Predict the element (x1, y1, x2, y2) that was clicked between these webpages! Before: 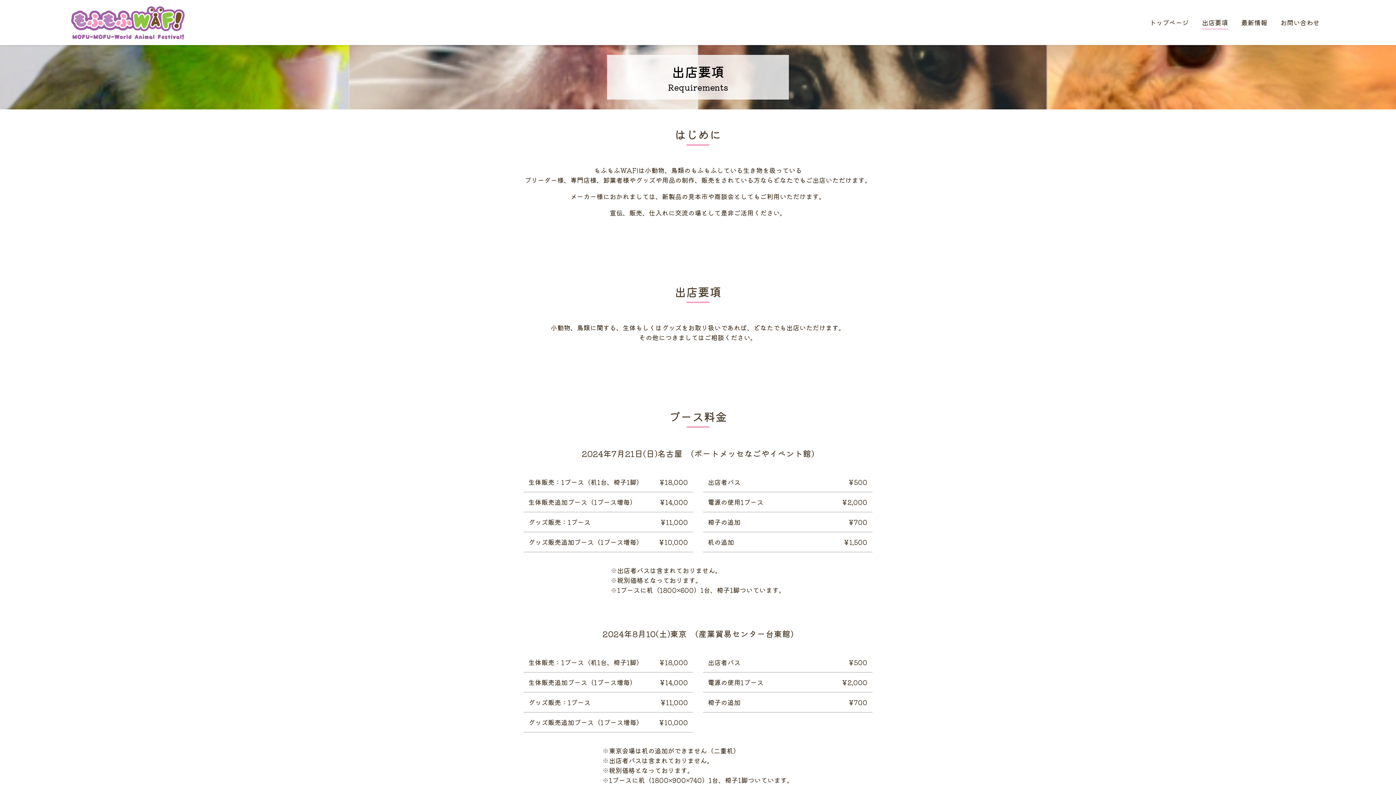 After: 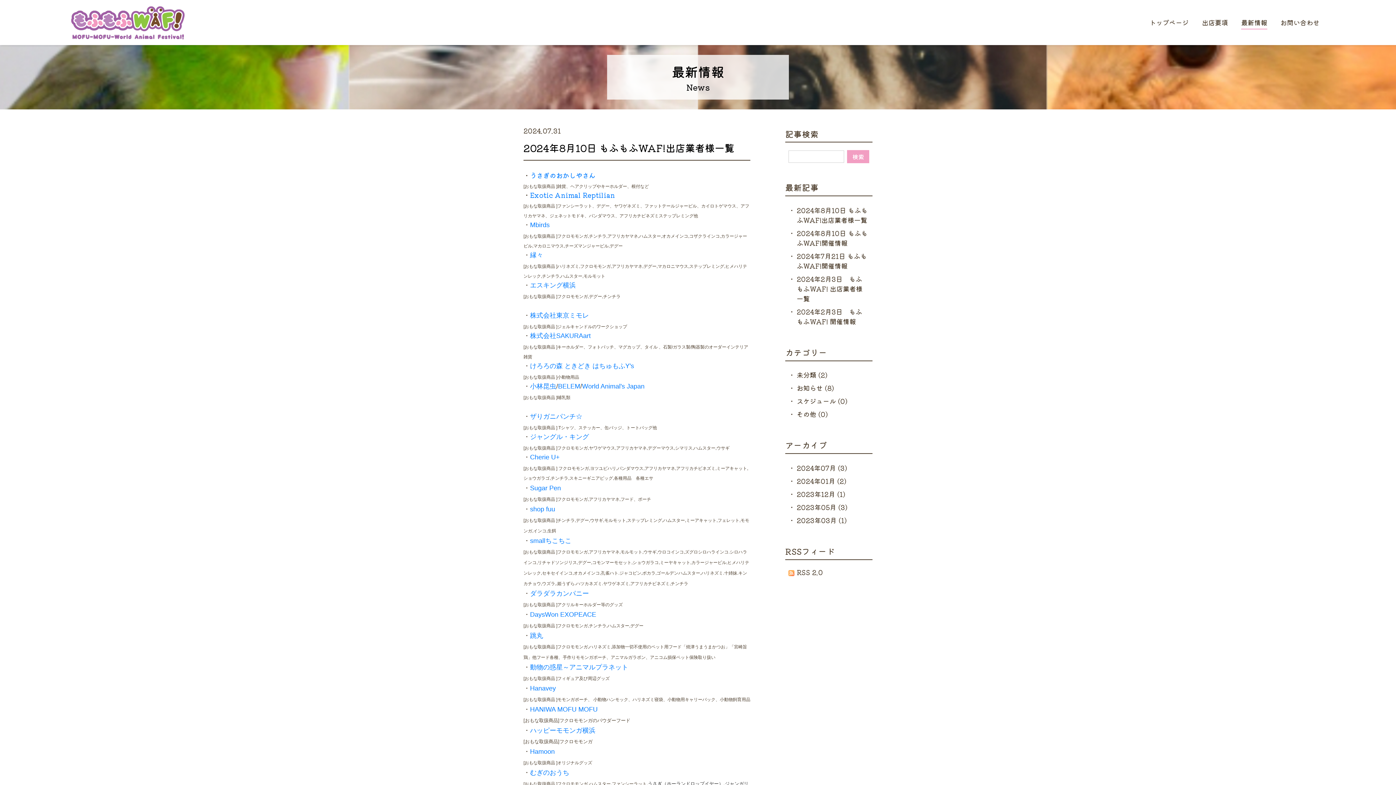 Action: bbox: (1241, 16, 1267, 28) label: 最新情報